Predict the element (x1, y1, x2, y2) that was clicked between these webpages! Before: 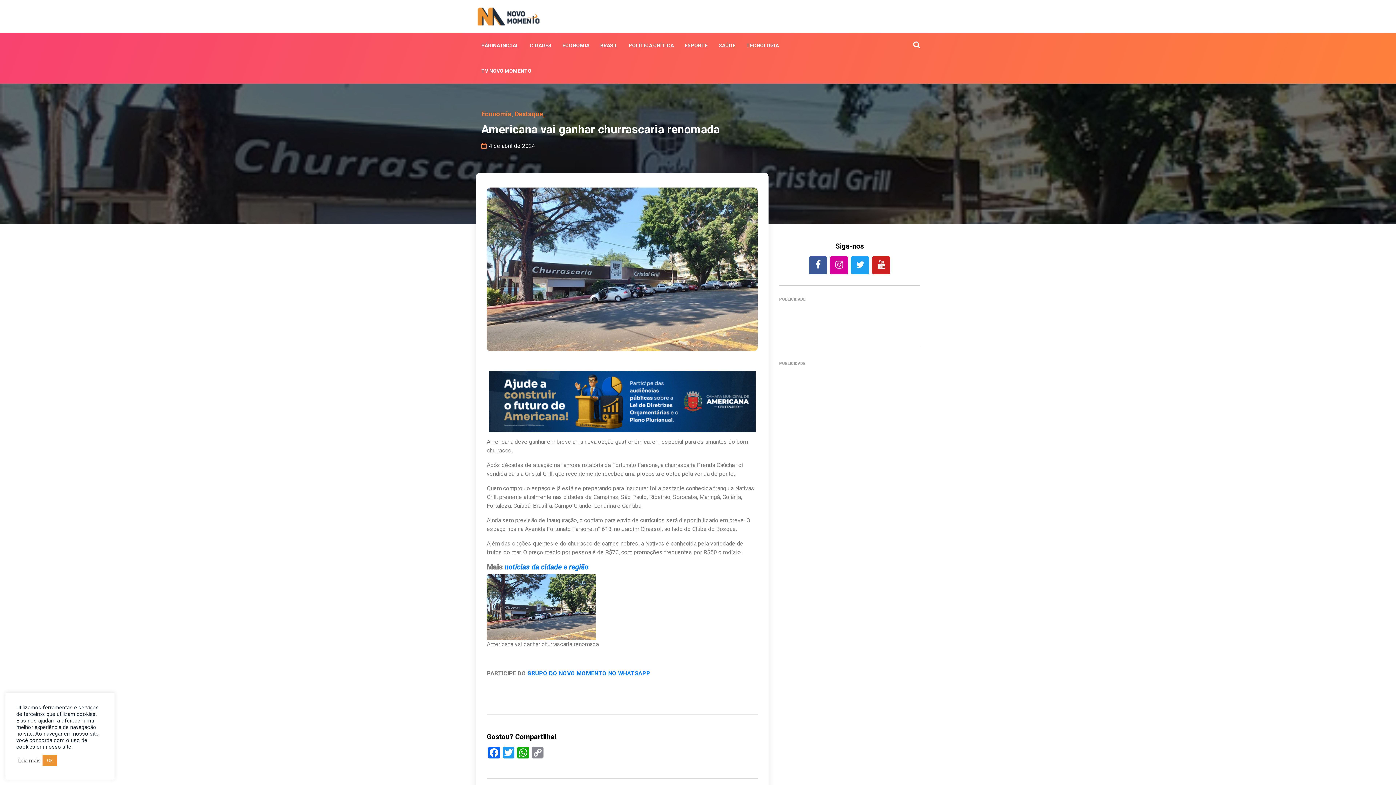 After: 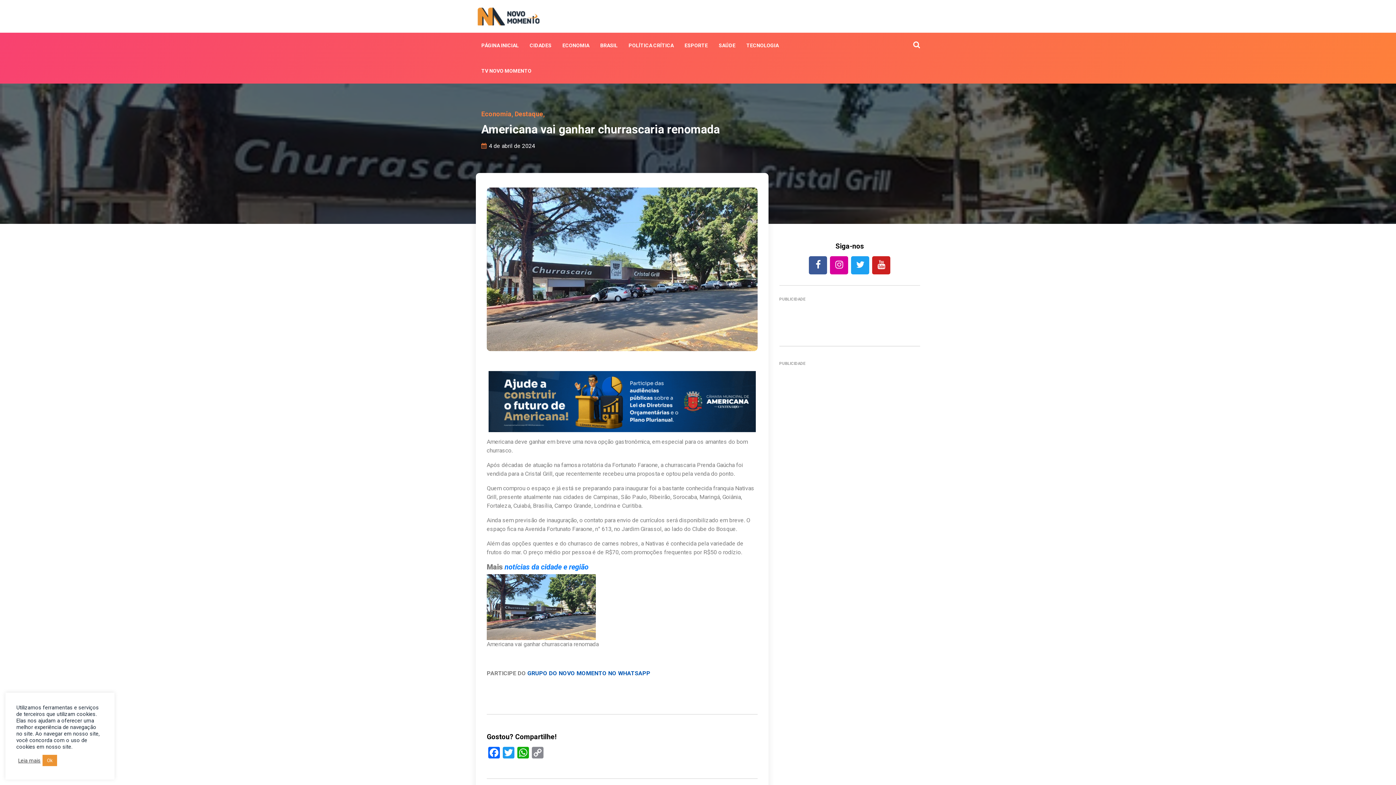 Action: label: GRUPO DO NOVO MOMENTO NO WHATSAPP bbox: (527, 670, 650, 677)